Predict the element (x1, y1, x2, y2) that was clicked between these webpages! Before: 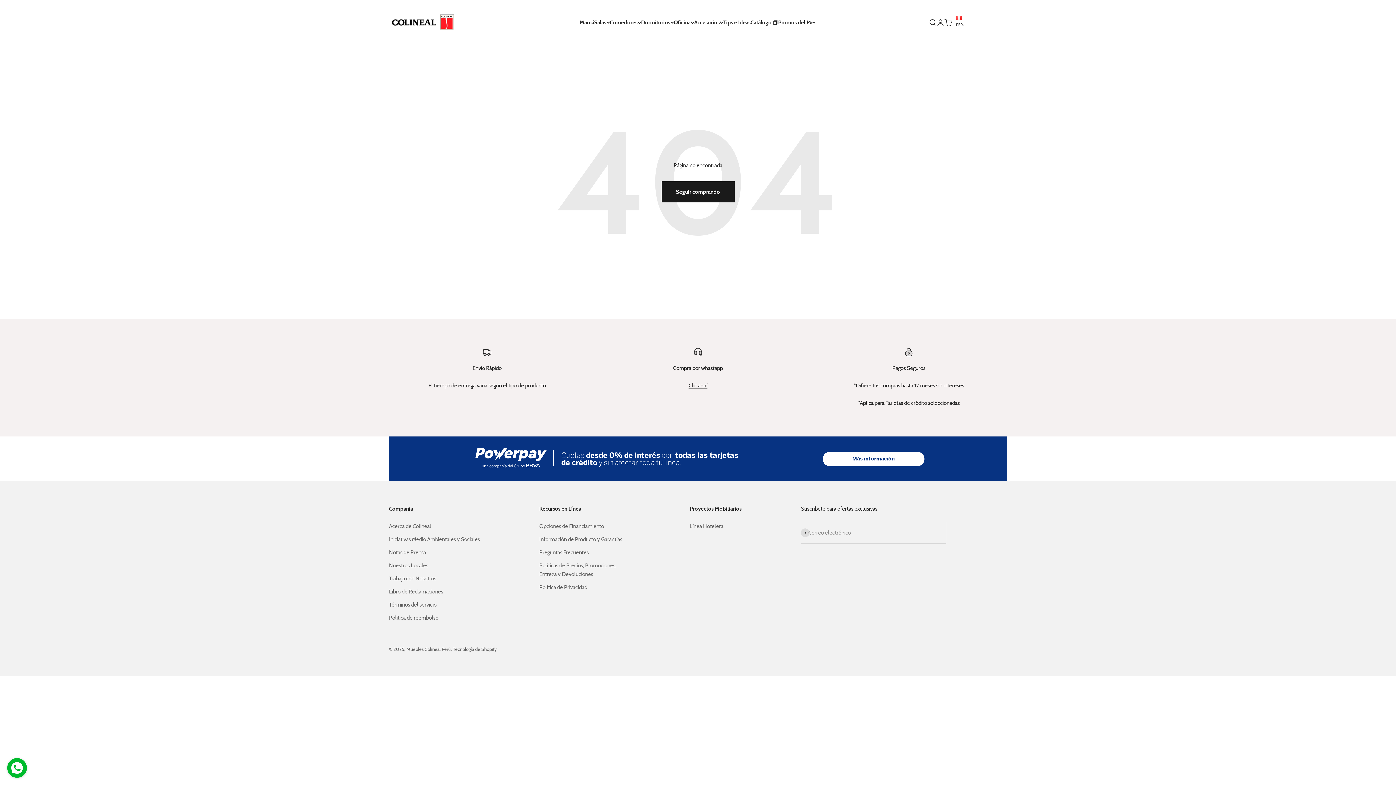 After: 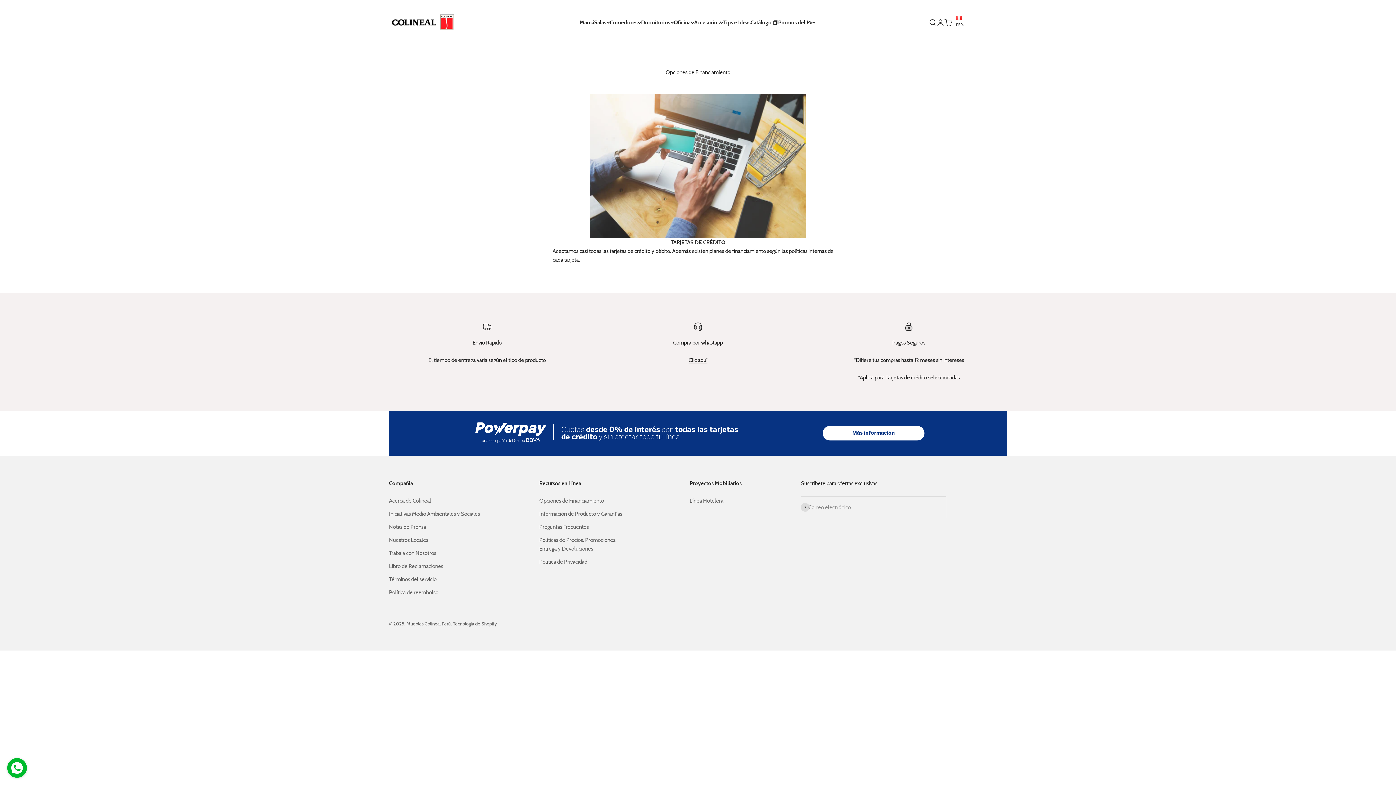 Action: bbox: (539, 522, 604, 530) label: Opciones de Financiamiento